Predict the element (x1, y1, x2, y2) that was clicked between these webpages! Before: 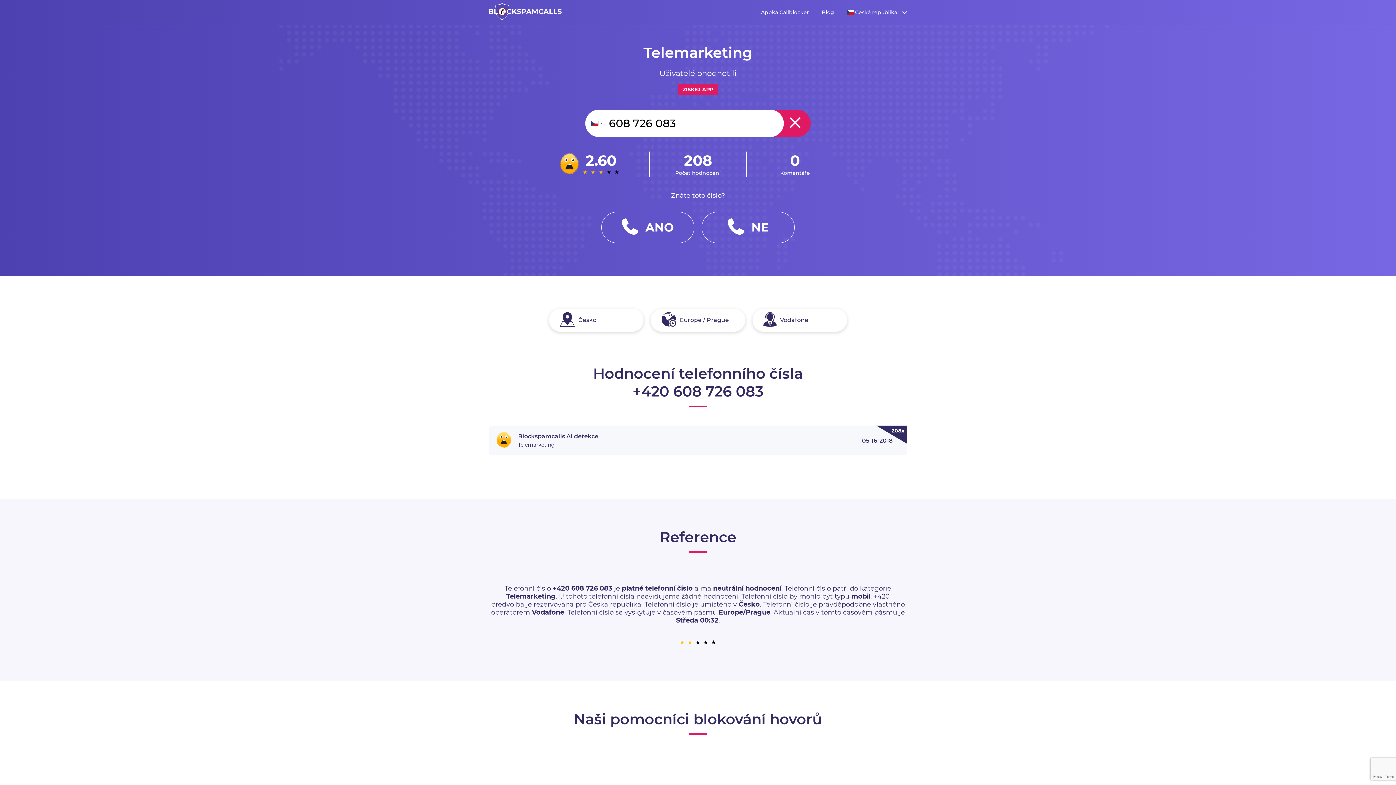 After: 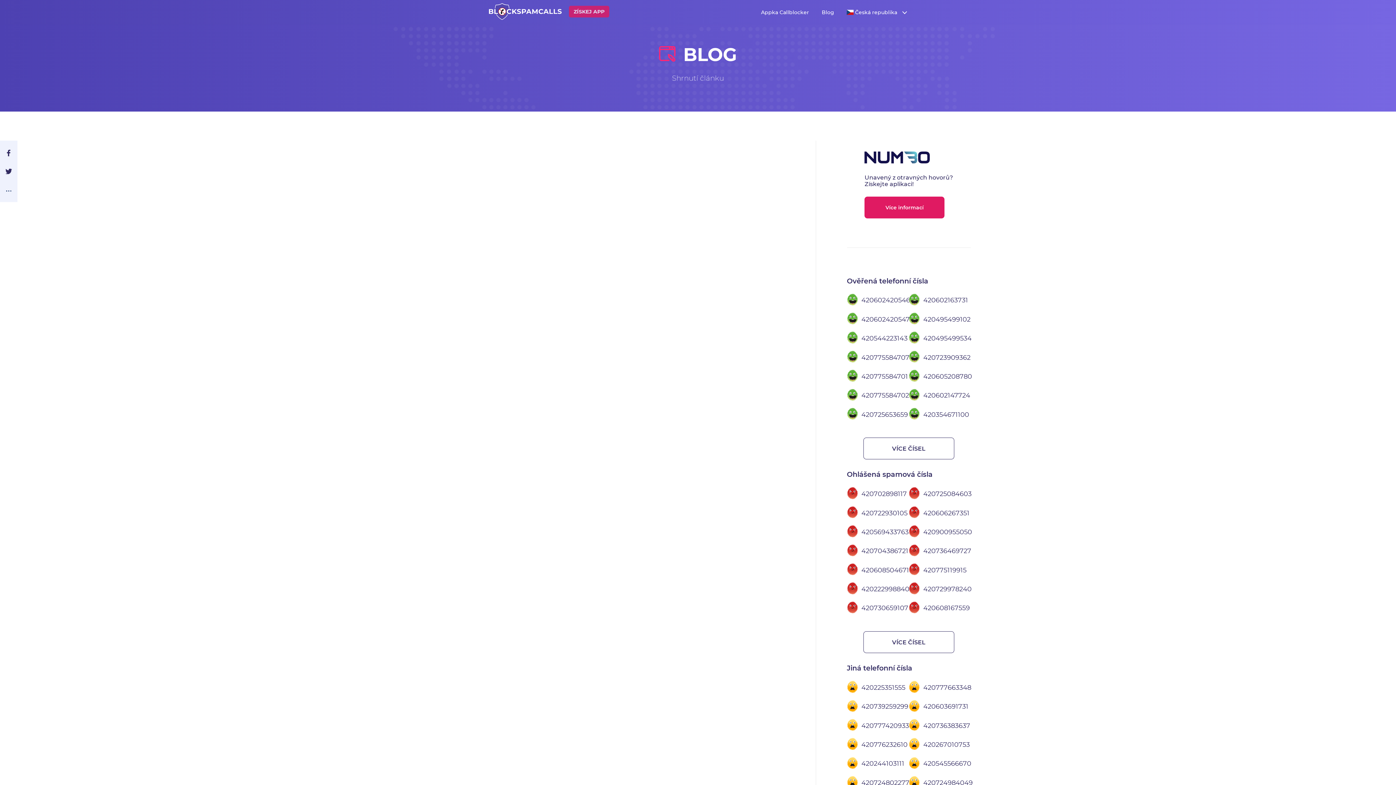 Action: label: Blog bbox: (821, 8, 834, 15)